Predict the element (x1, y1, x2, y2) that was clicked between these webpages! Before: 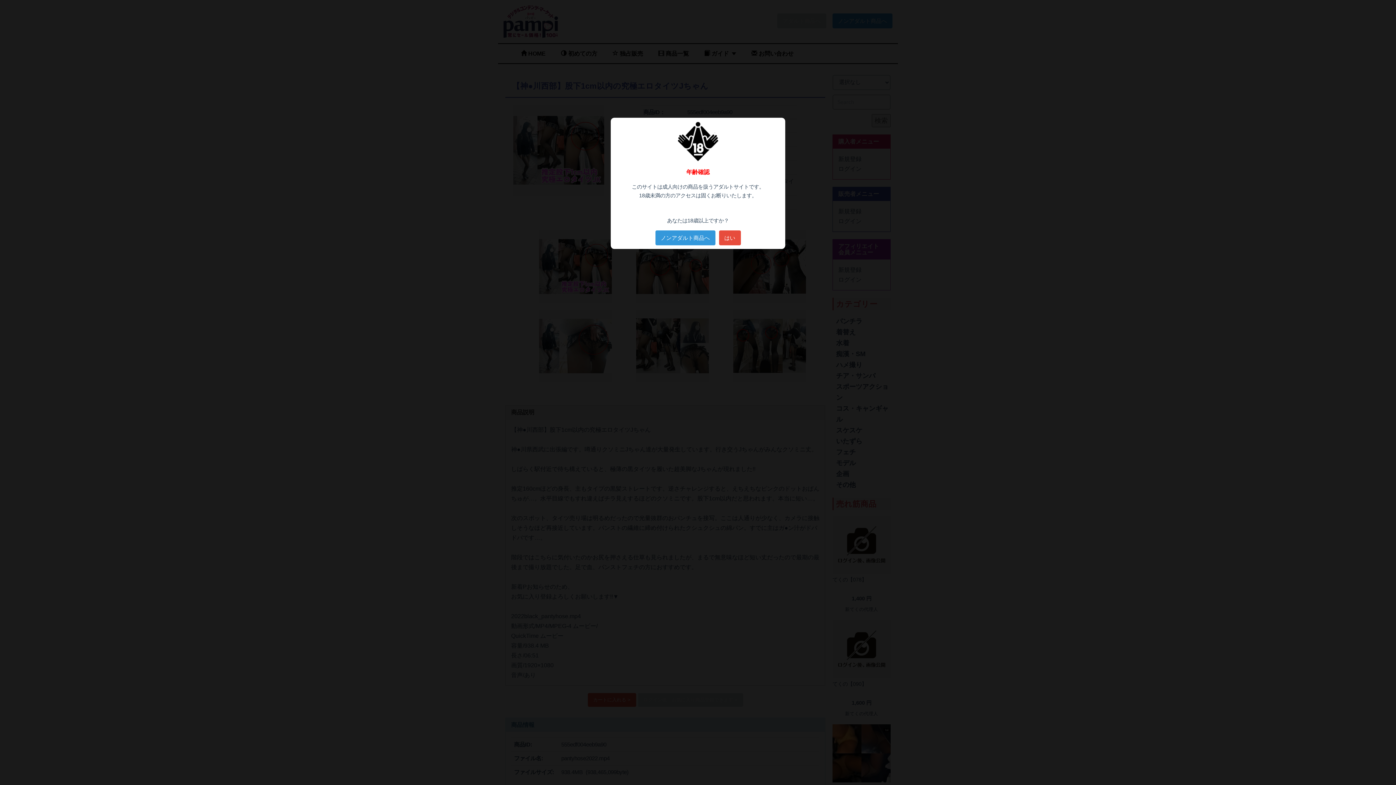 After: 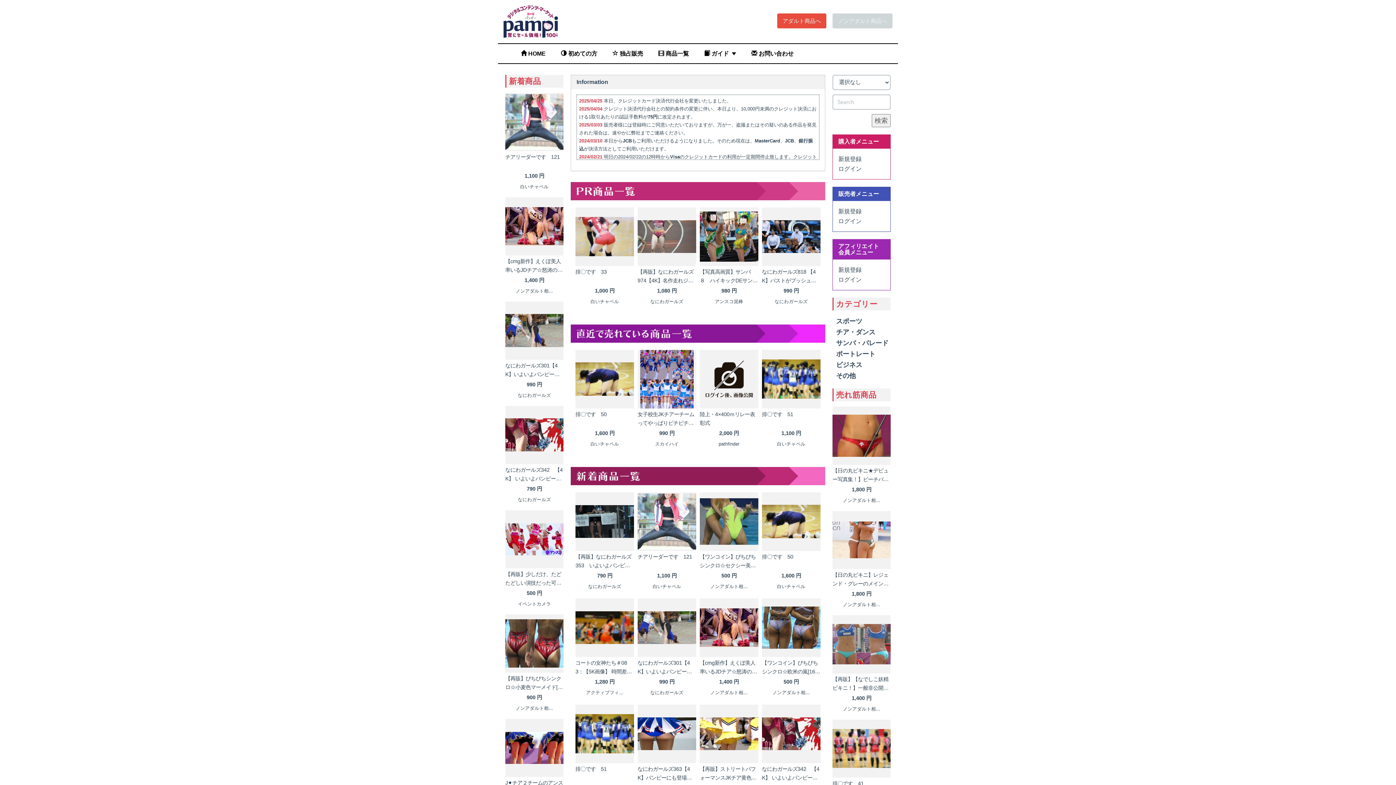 Action: label: ノンアダルト商品へ bbox: (655, 230, 715, 245)